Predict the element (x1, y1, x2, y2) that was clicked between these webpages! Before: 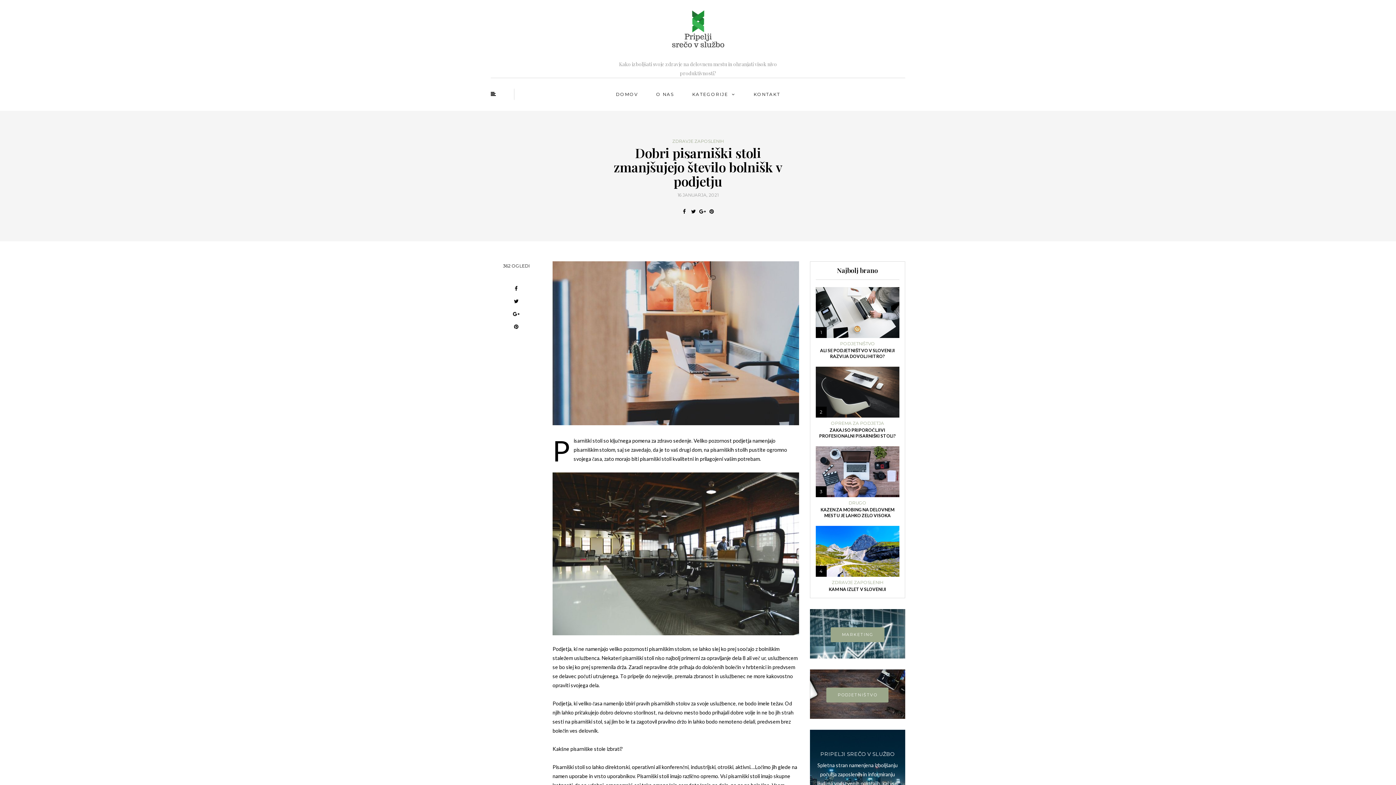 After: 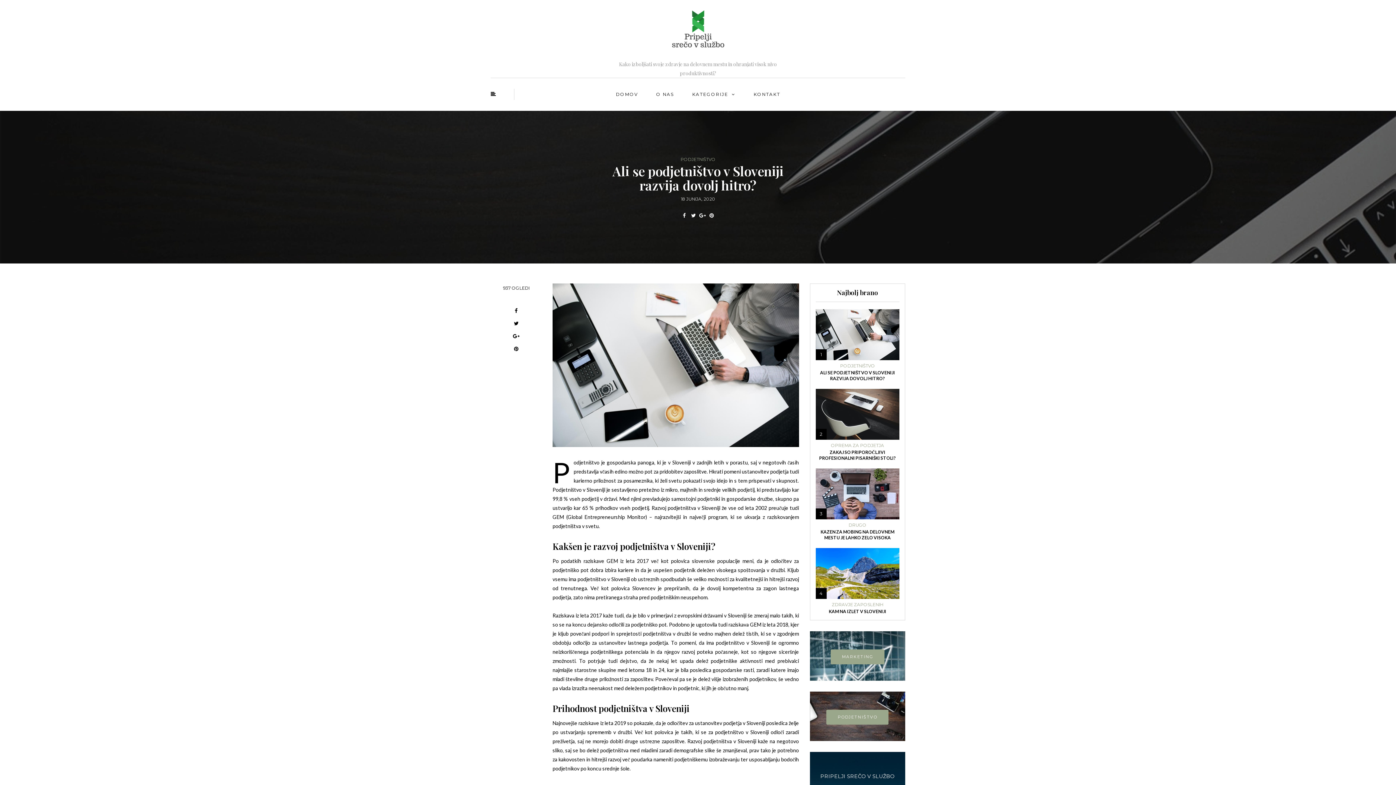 Action: bbox: (820, 348, 895, 359) label: ALI SE PODJETNIŠTVO V SLOVENIJI RAZVIJA DOVOLJ HITRO?